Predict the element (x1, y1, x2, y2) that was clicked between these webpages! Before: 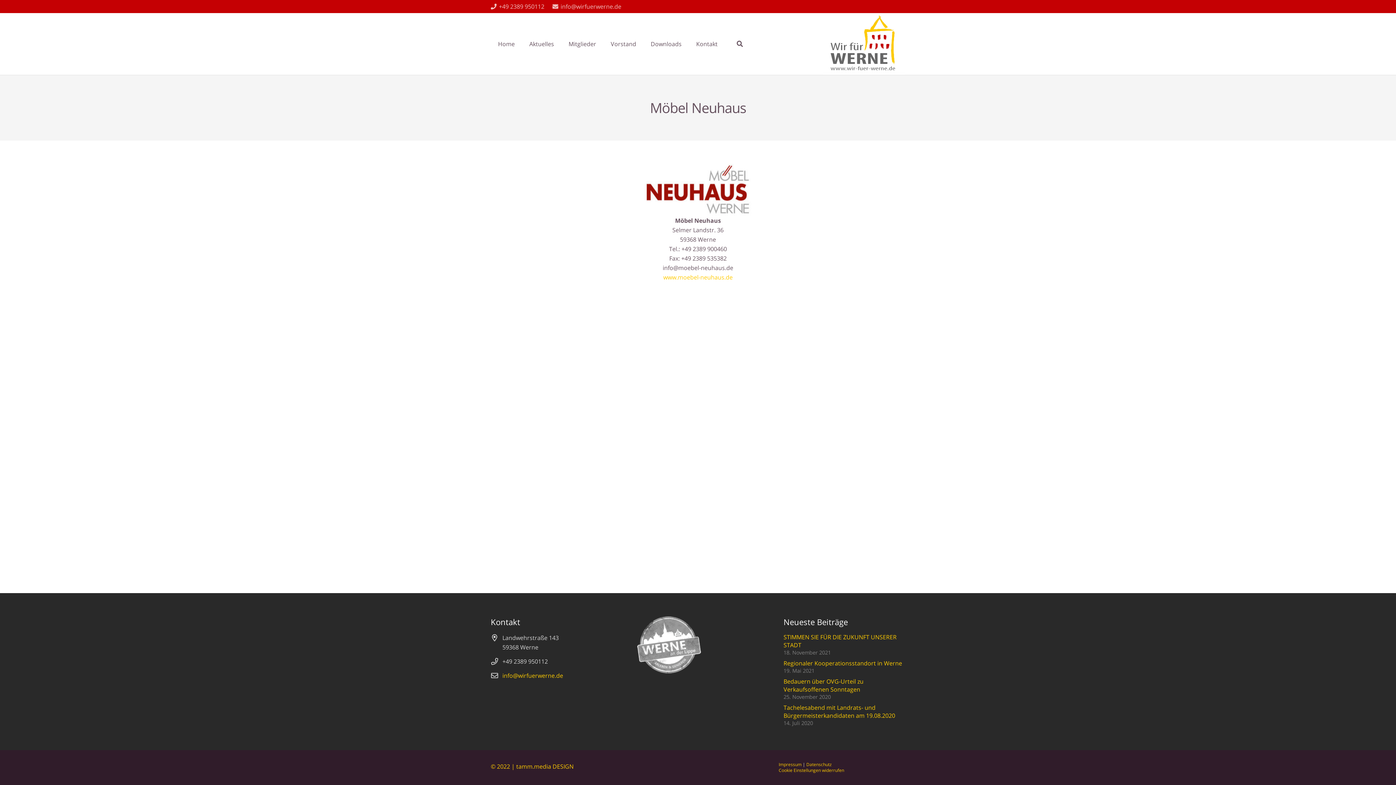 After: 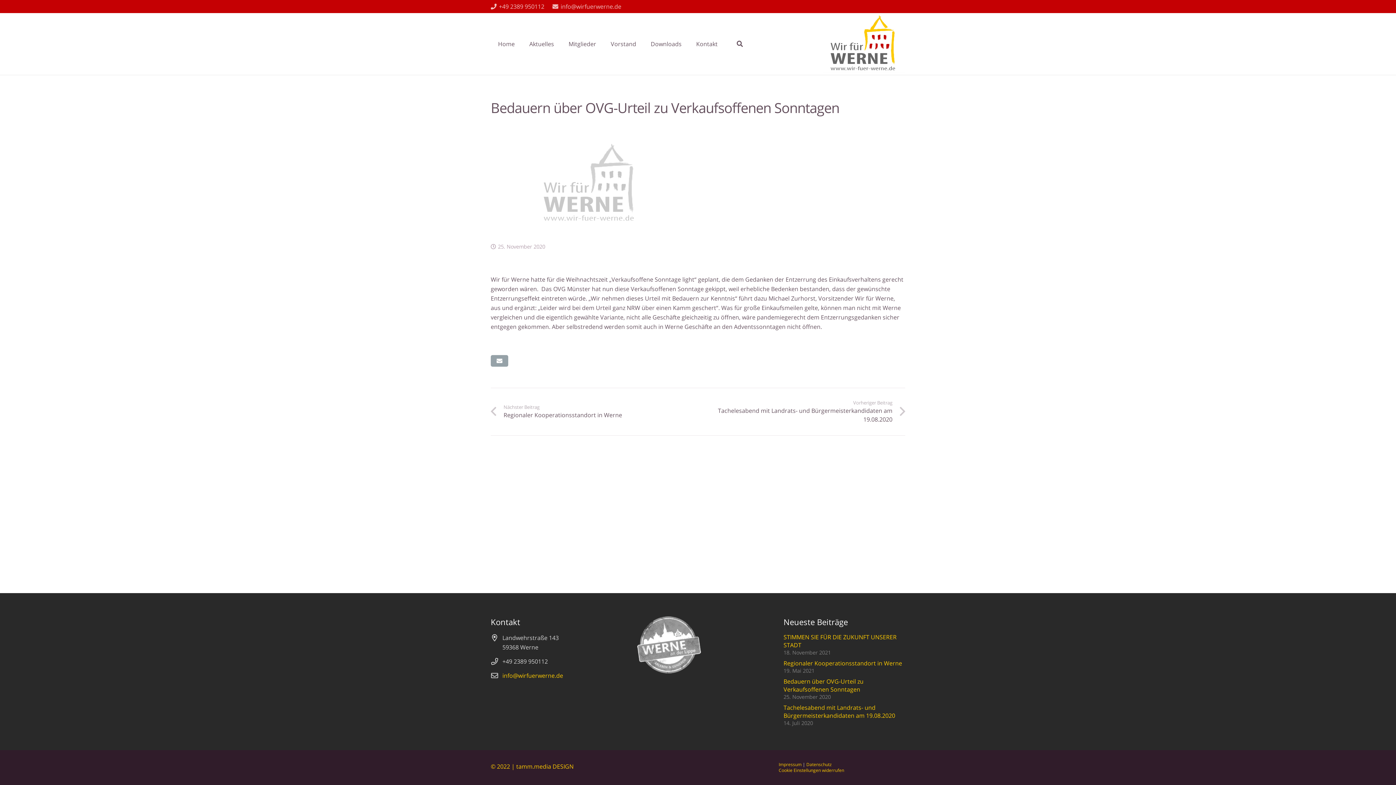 Action: bbox: (783, 677, 863, 693) label: Bedauern über OVG-Urteil zu Verkaufsoffenen Sonntagen